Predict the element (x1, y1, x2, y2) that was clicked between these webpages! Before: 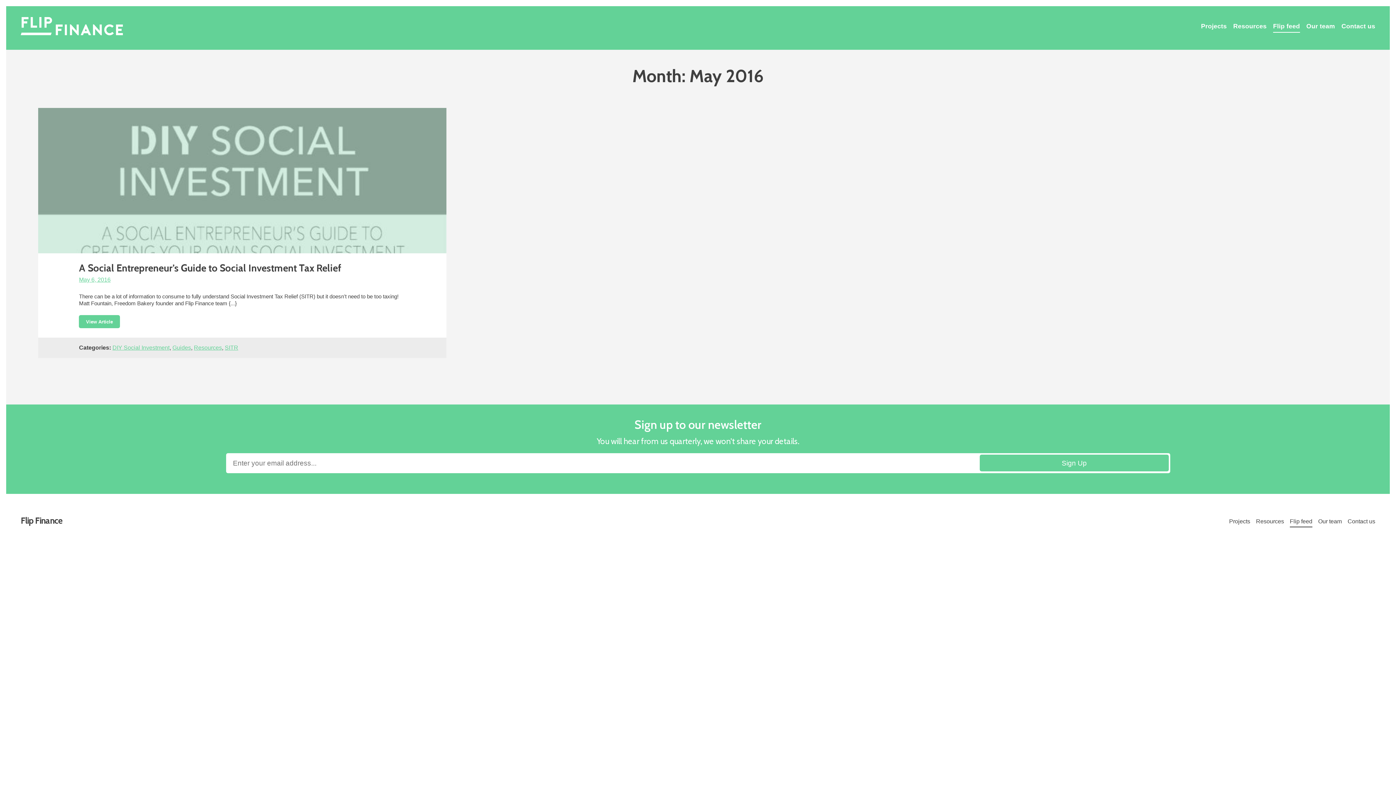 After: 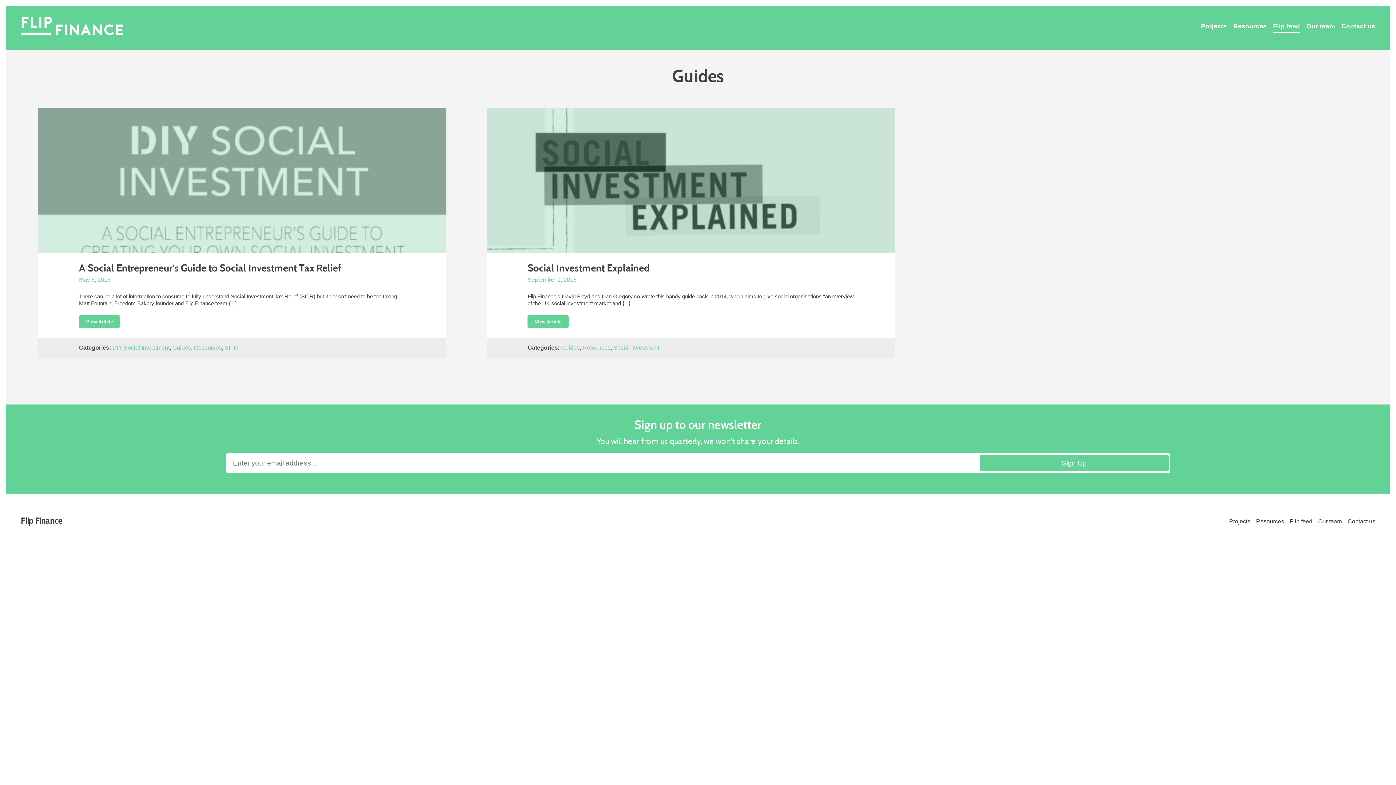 Action: bbox: (172, 344, 191, 350) label: Guides